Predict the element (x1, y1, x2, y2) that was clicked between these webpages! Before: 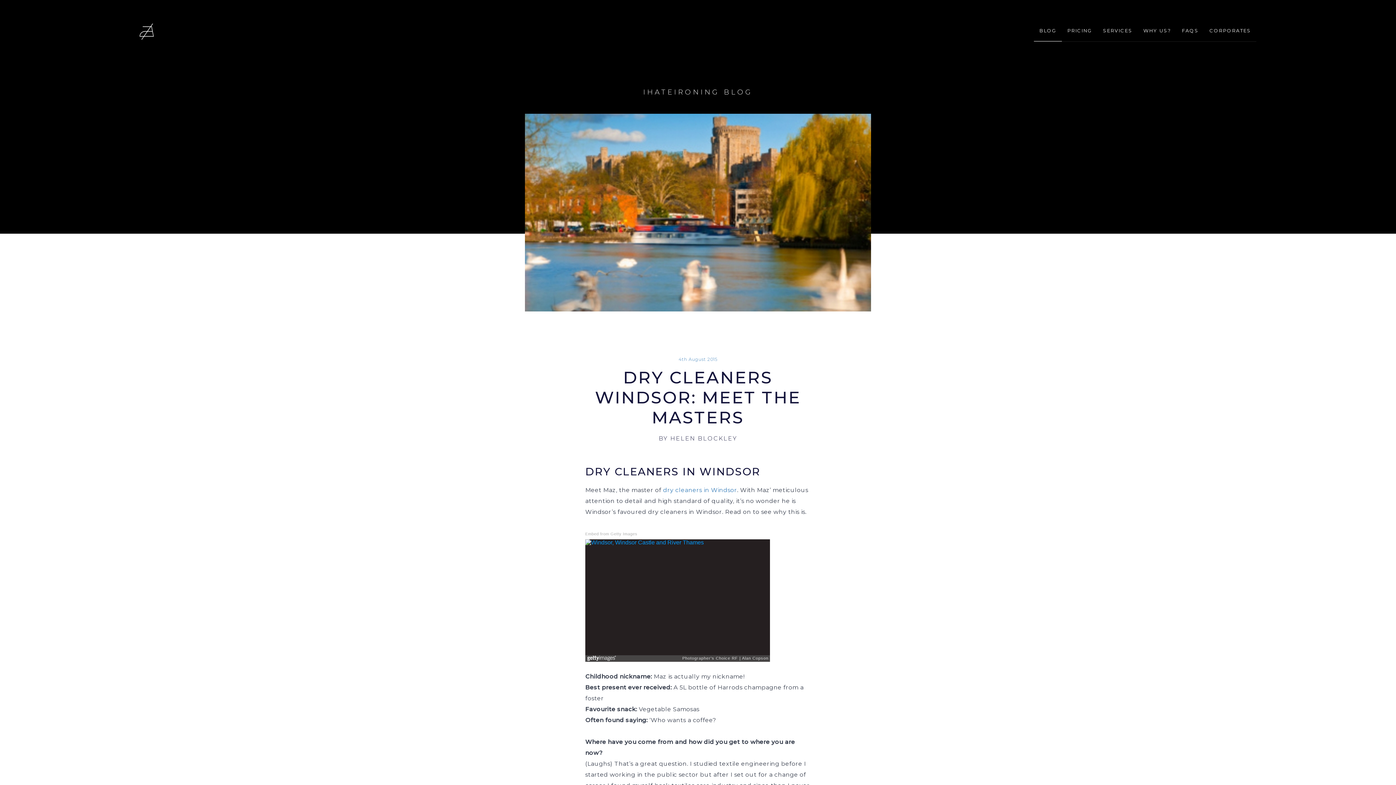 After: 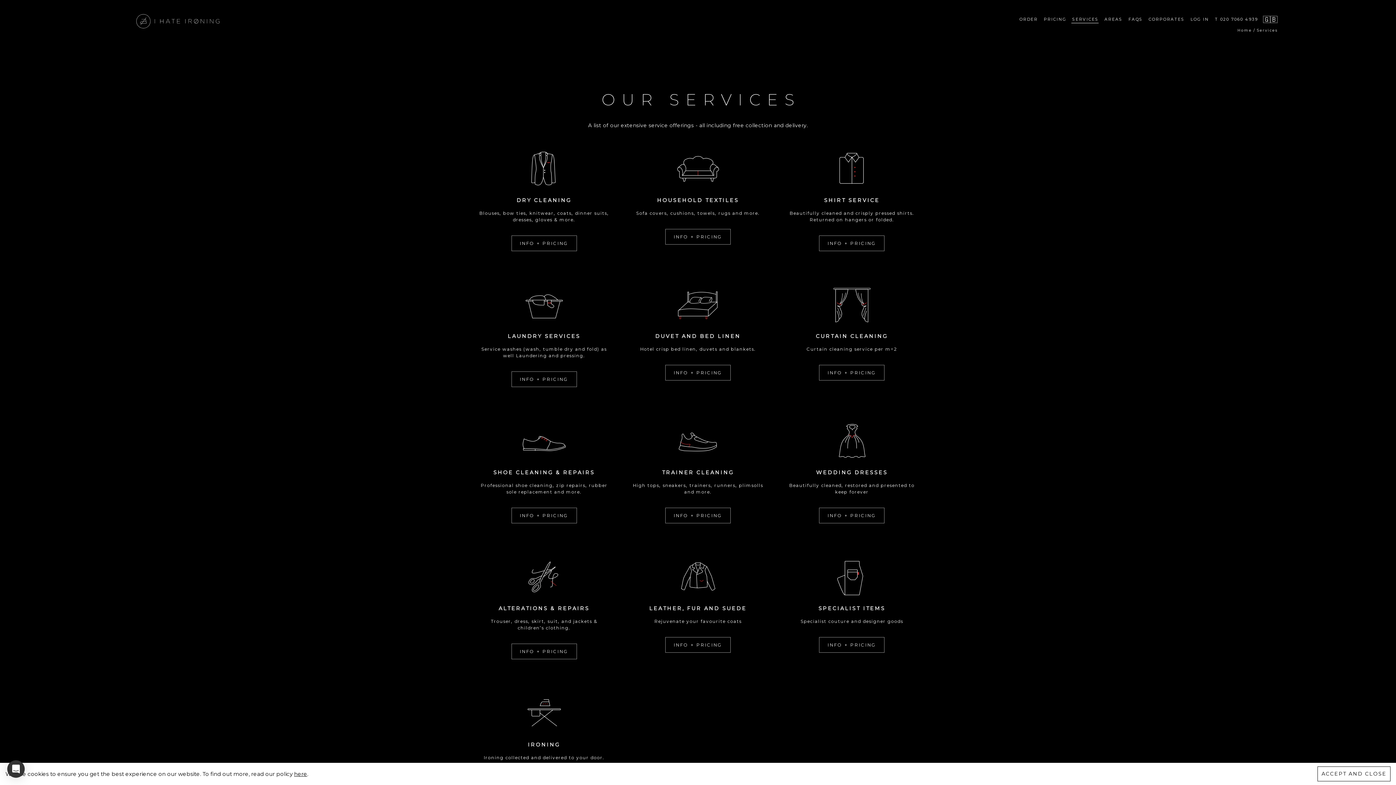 Action: label: SERVICES bbox: (1097, 23, 1138, 41)